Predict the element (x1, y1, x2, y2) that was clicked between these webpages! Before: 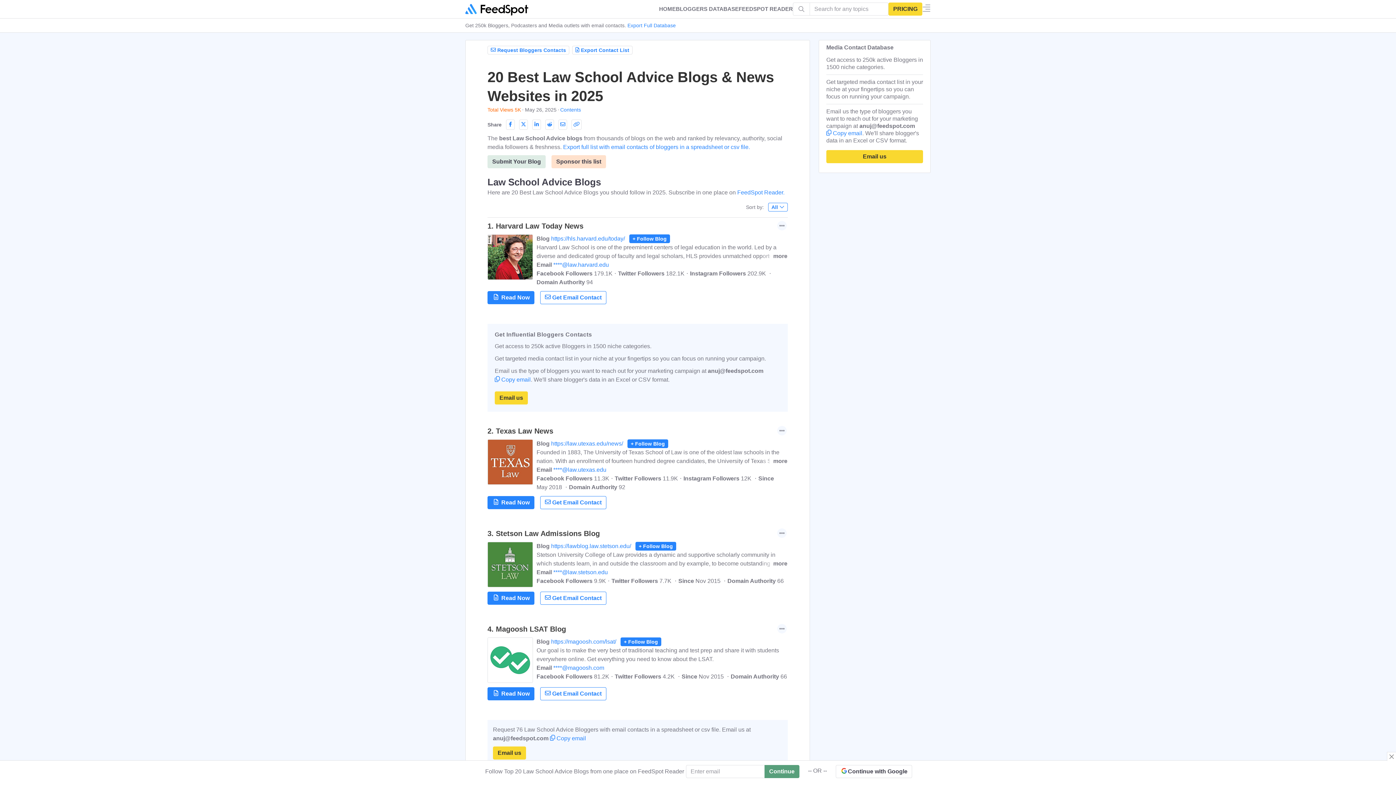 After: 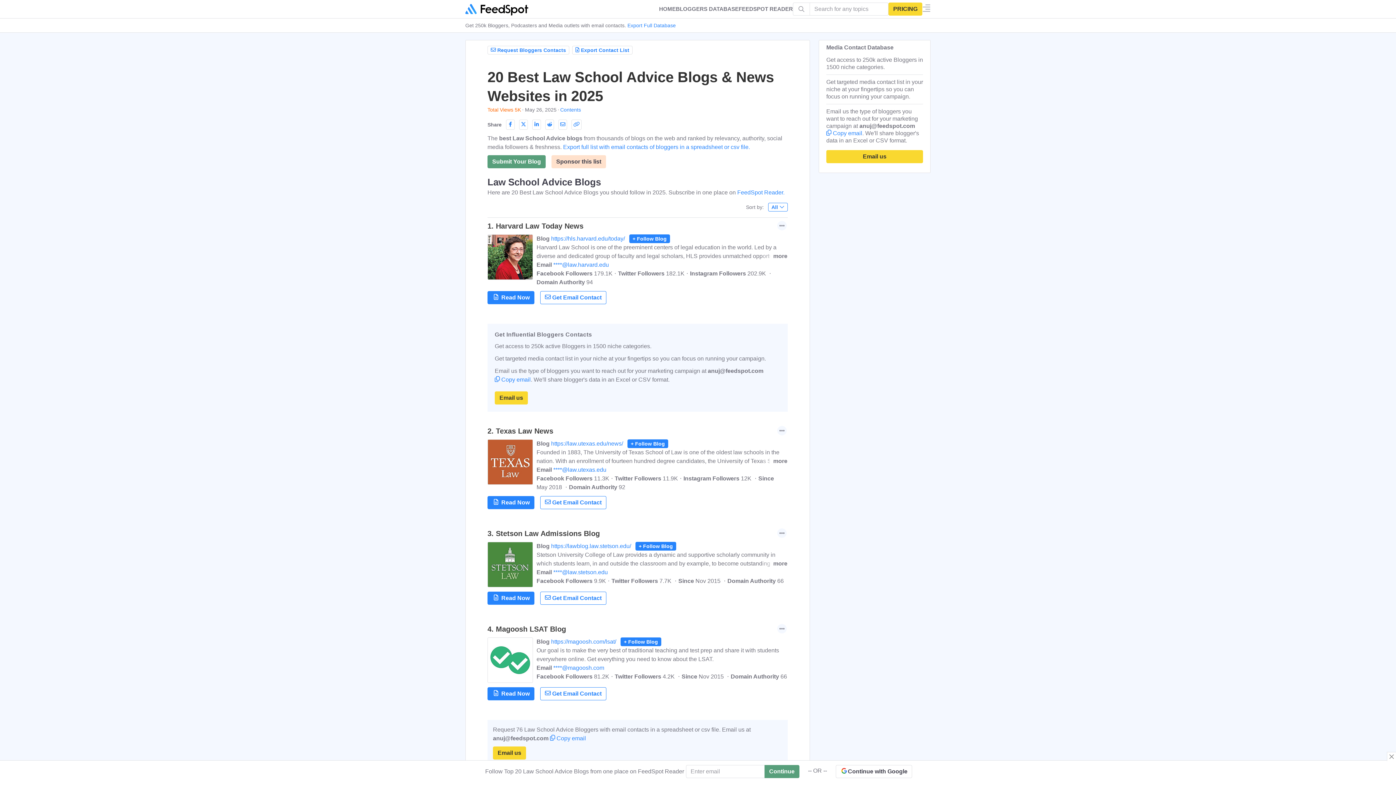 Action: bbox: (487, 155, 545, 168) label: Submit Your Blog